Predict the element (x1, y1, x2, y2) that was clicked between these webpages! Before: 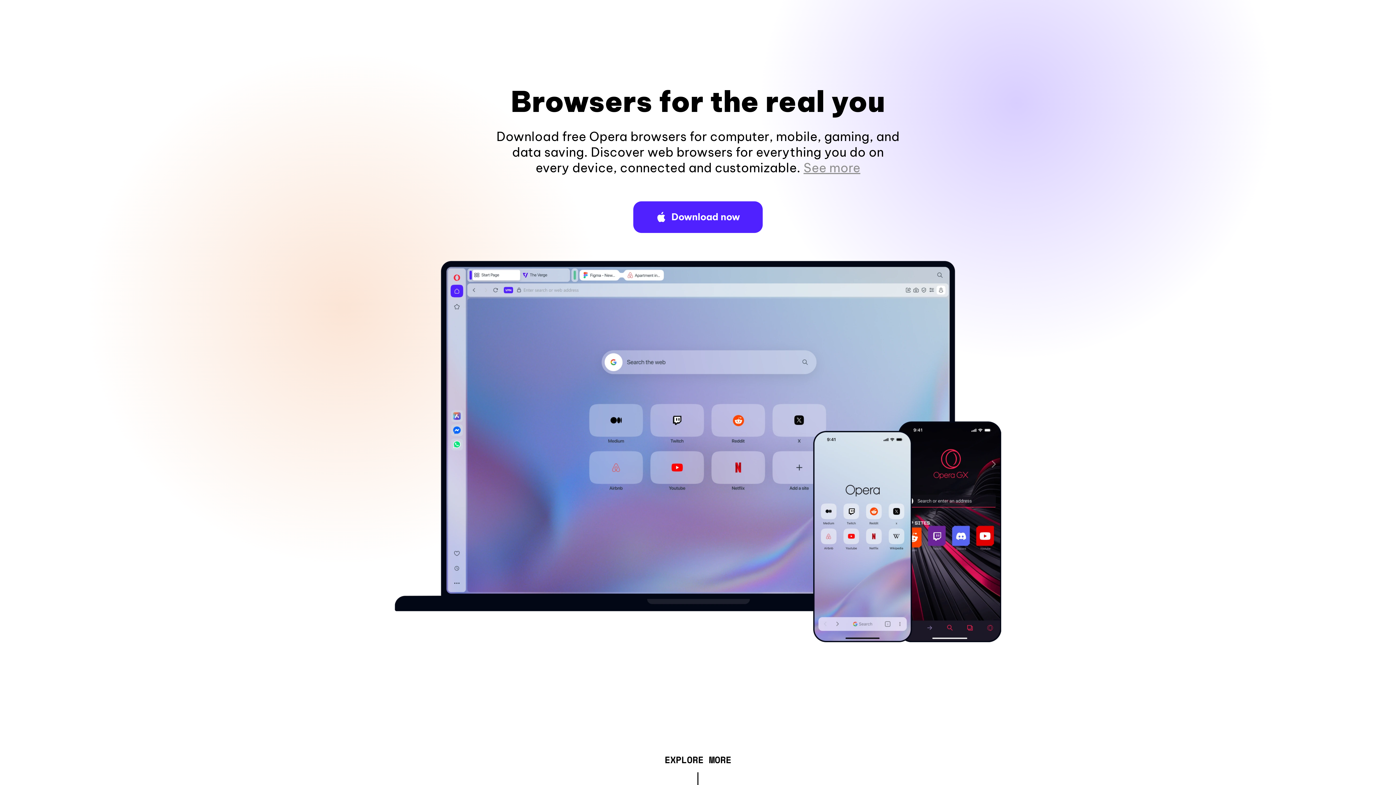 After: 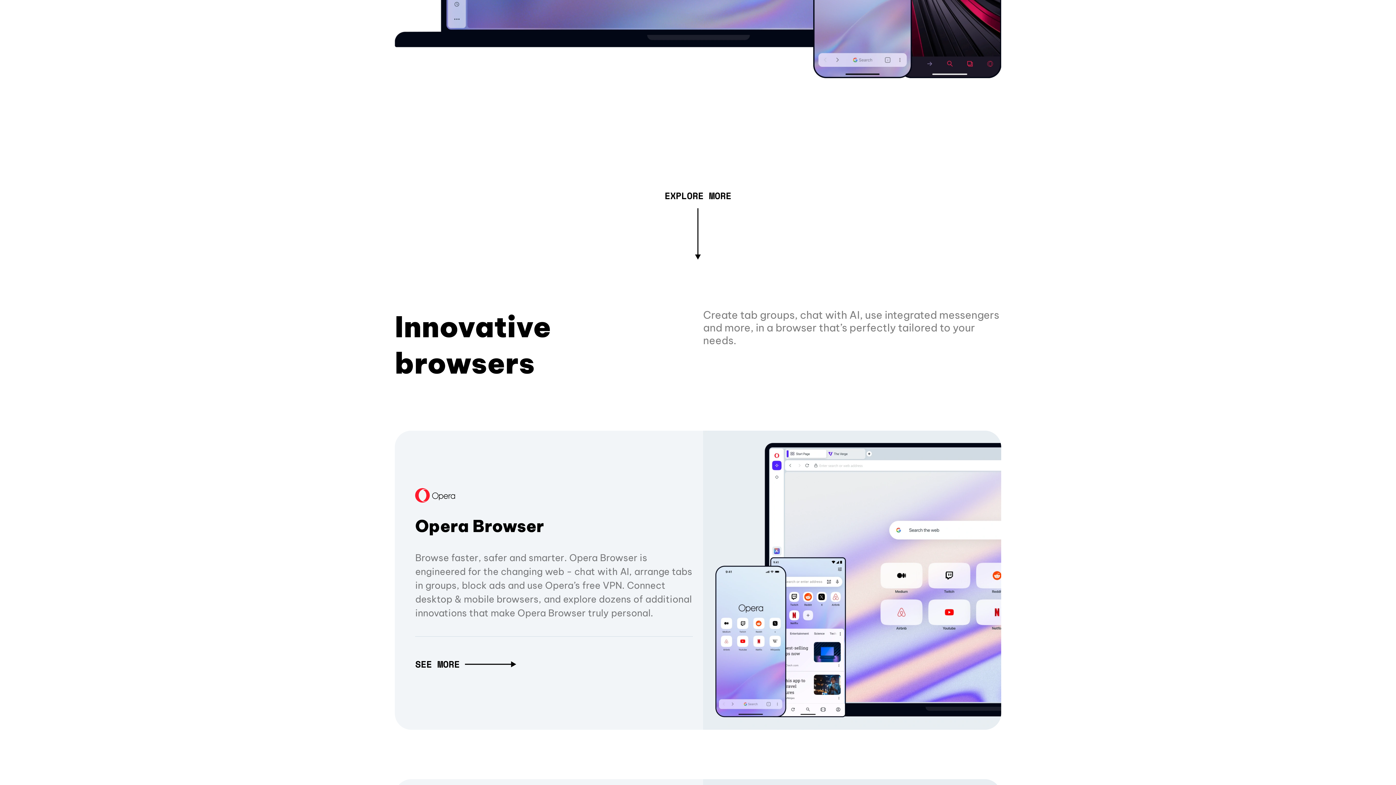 Action: label: See more bbox: (803, 160, 860, 175)